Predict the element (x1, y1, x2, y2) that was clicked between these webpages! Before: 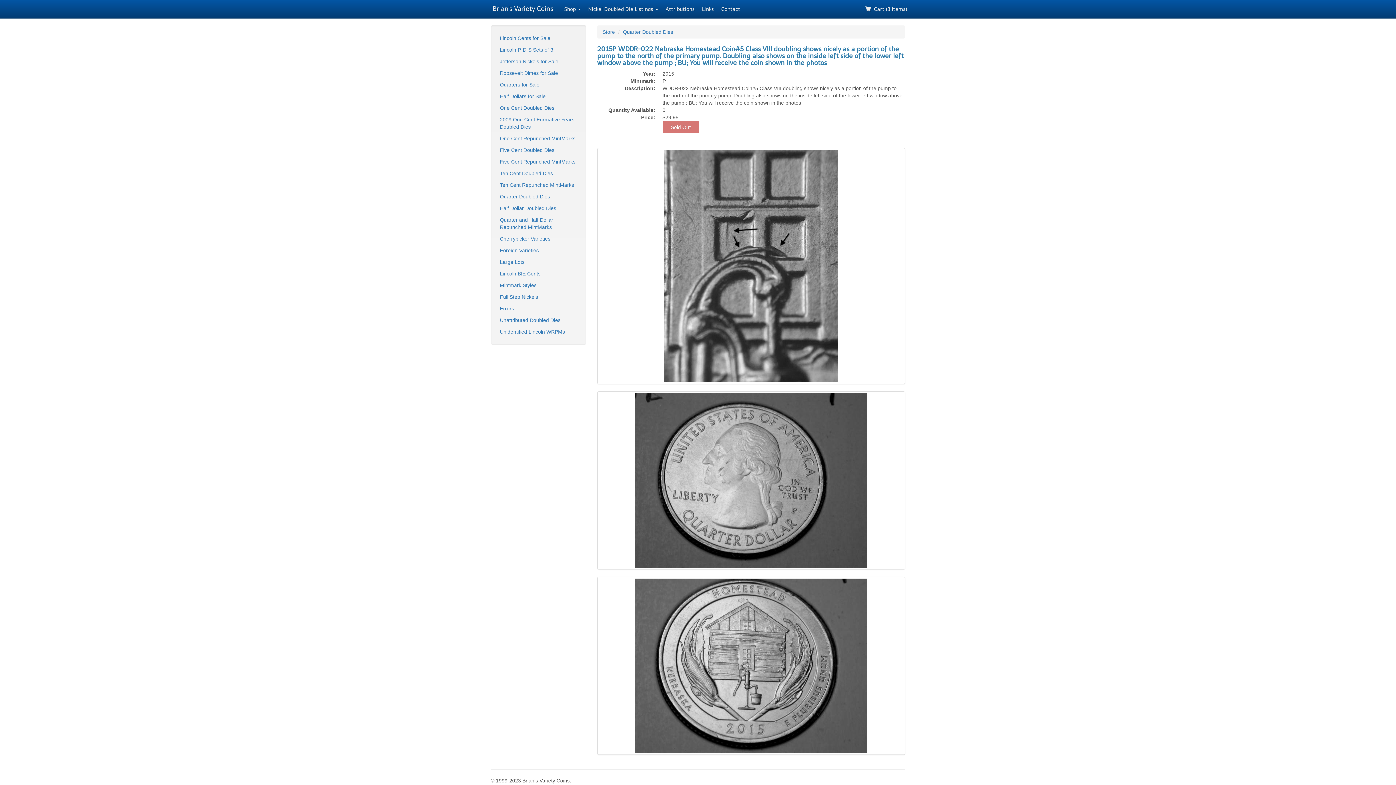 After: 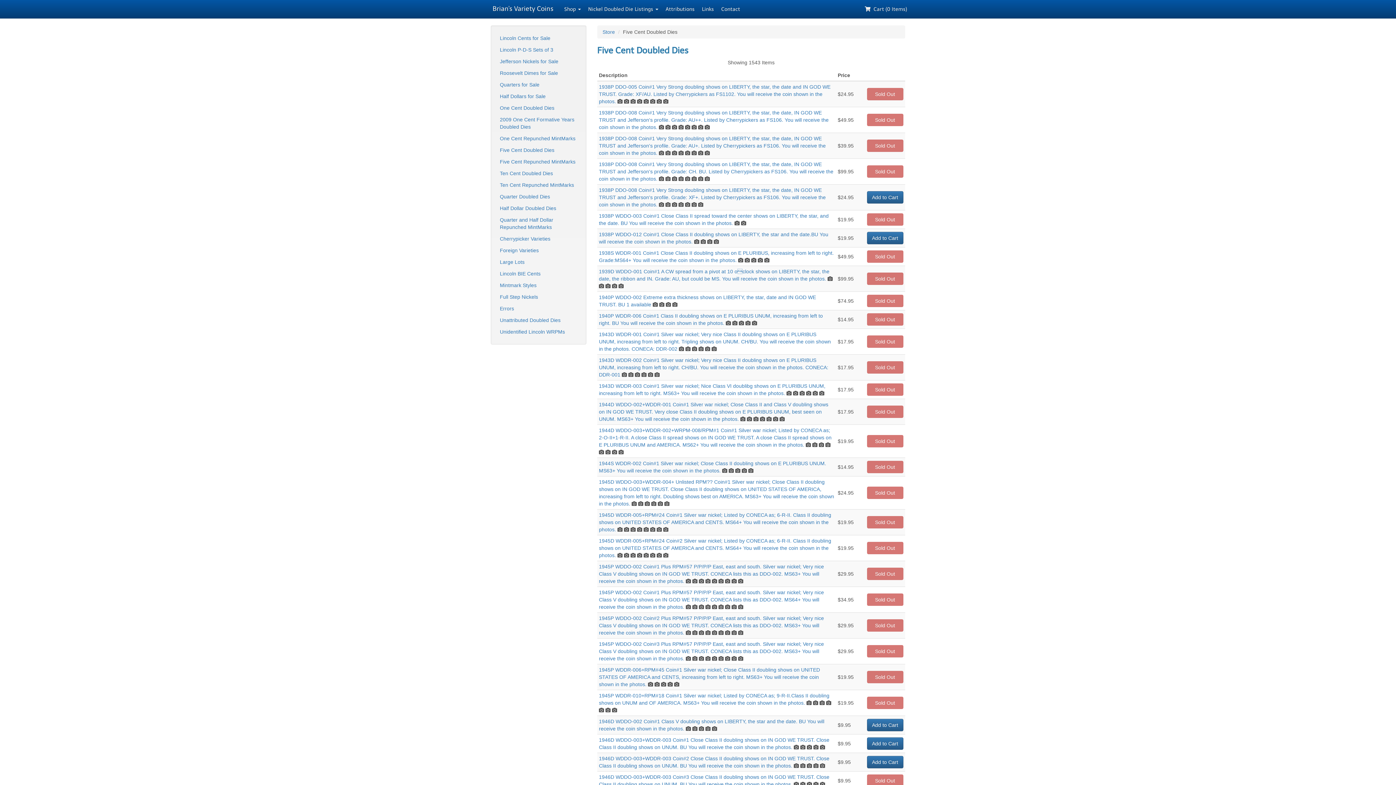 Action: label: Five Cent Doubled Dies bbox: (498, 144, 579, 155)